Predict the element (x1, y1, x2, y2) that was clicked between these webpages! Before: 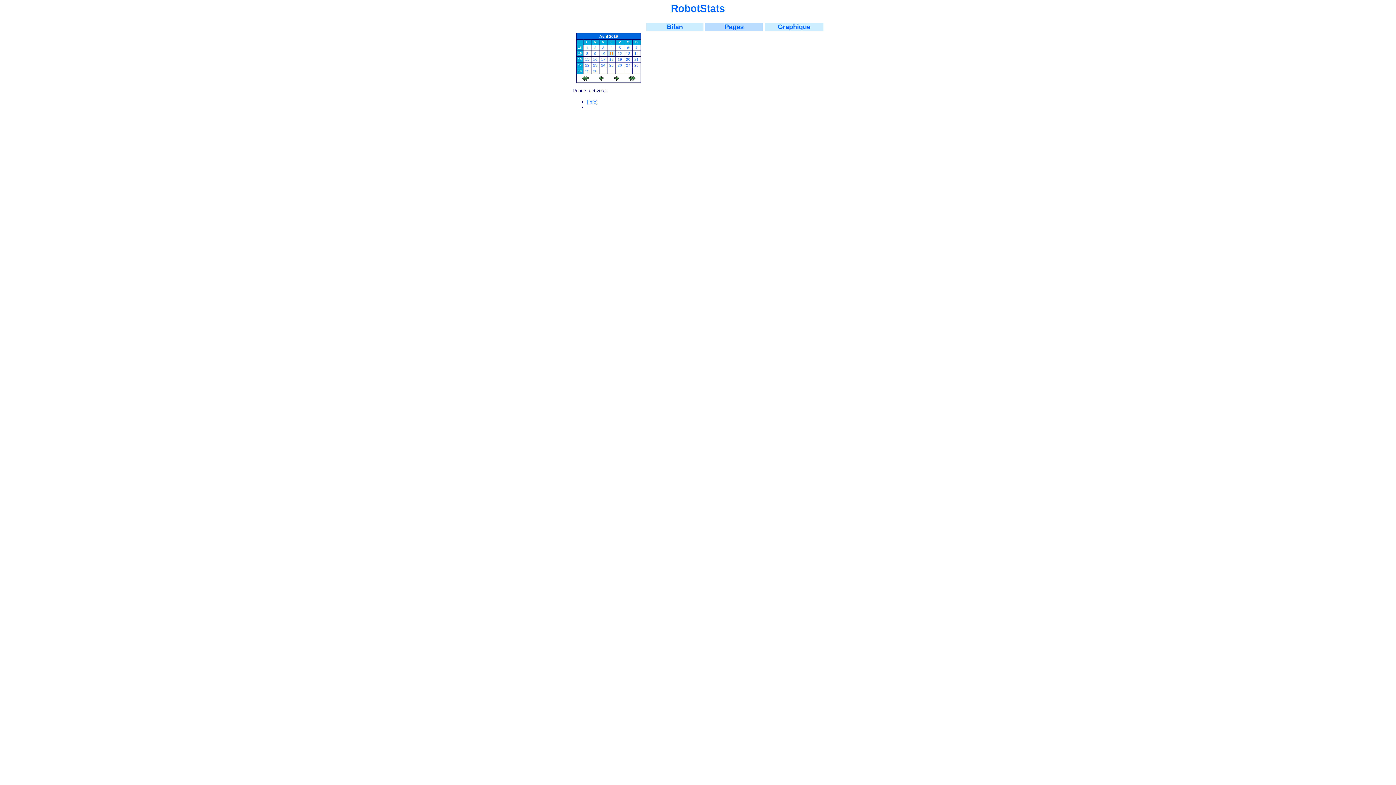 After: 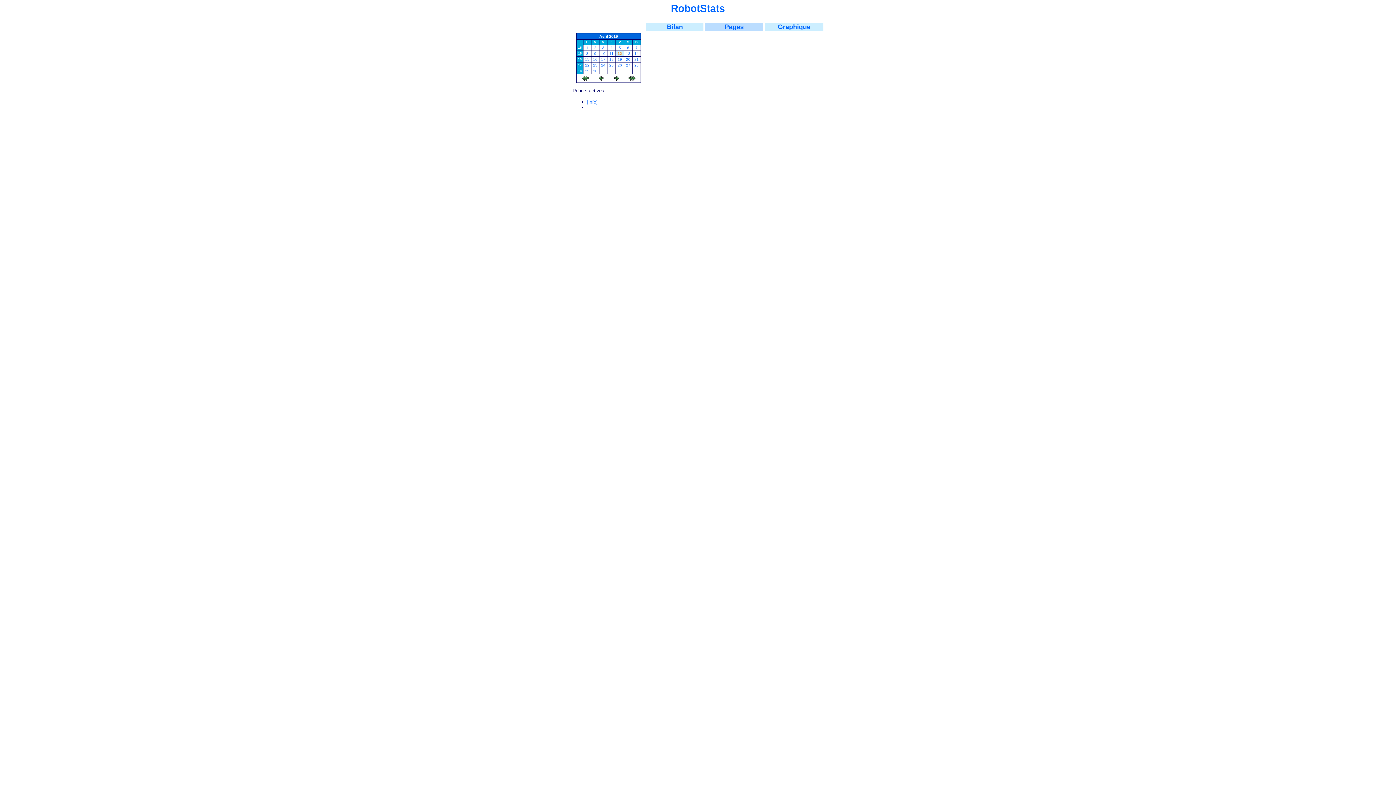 Action: bbox: (617, 51, 622, 55) label: 12